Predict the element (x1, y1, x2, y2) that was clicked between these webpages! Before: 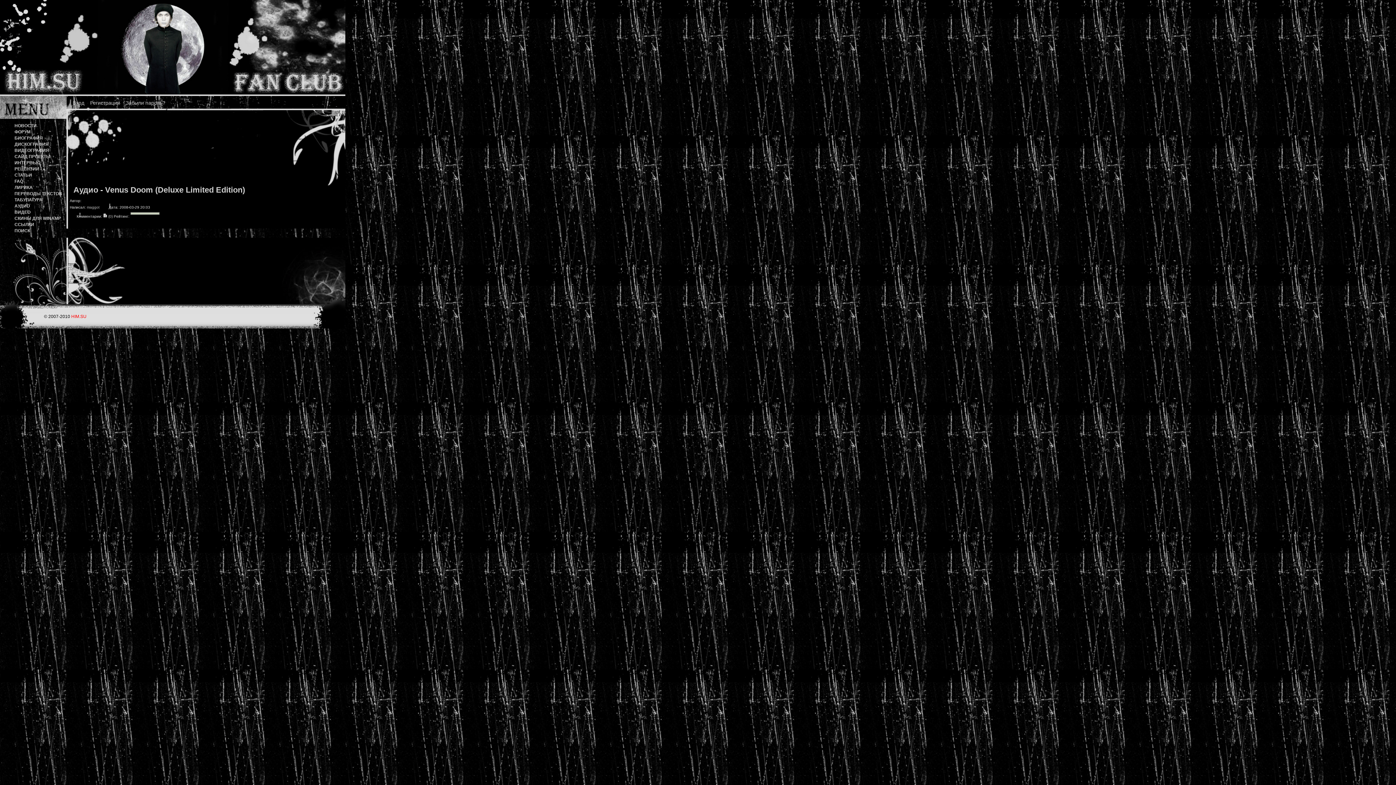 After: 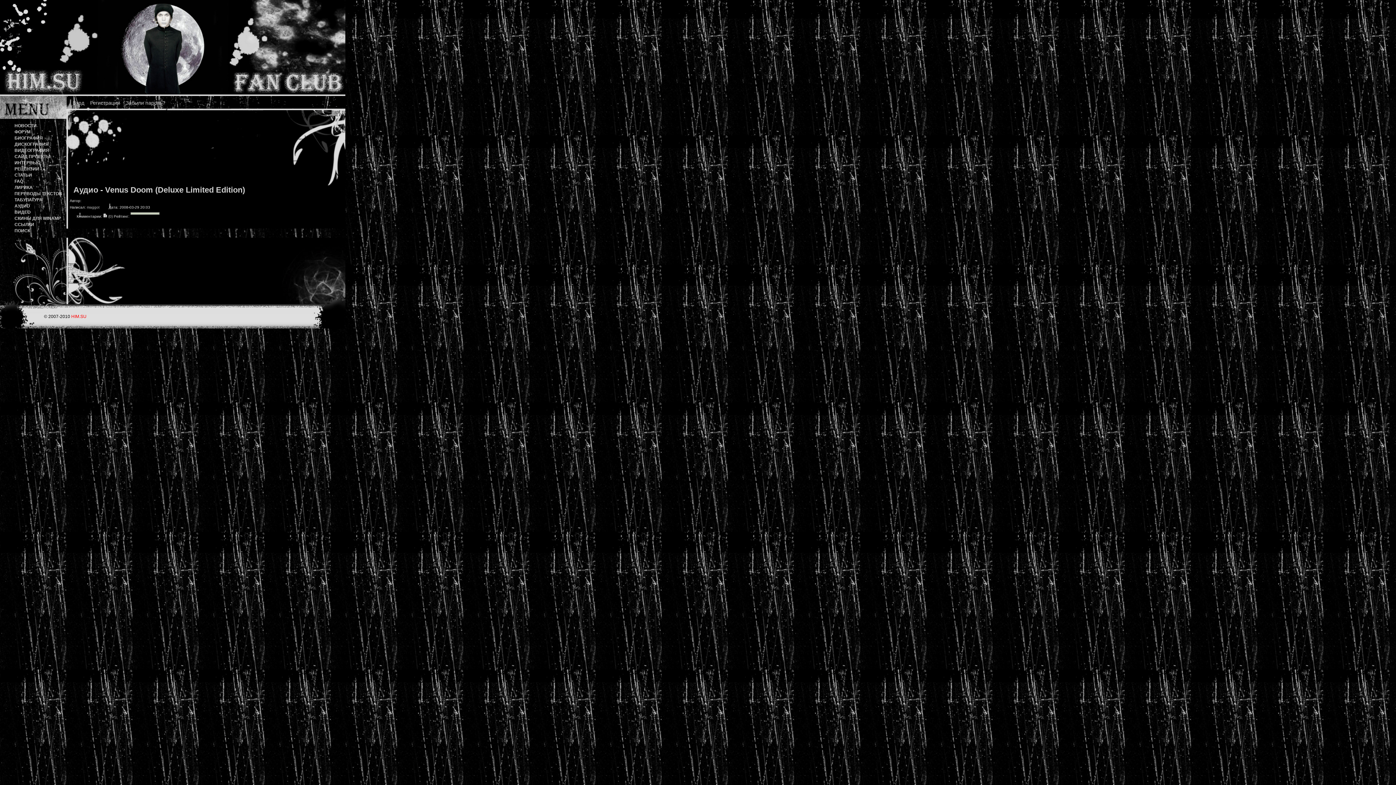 Action: bbox: (105, 185, 245, 194) label: Venus Doom (Deluxe Limited Edition)